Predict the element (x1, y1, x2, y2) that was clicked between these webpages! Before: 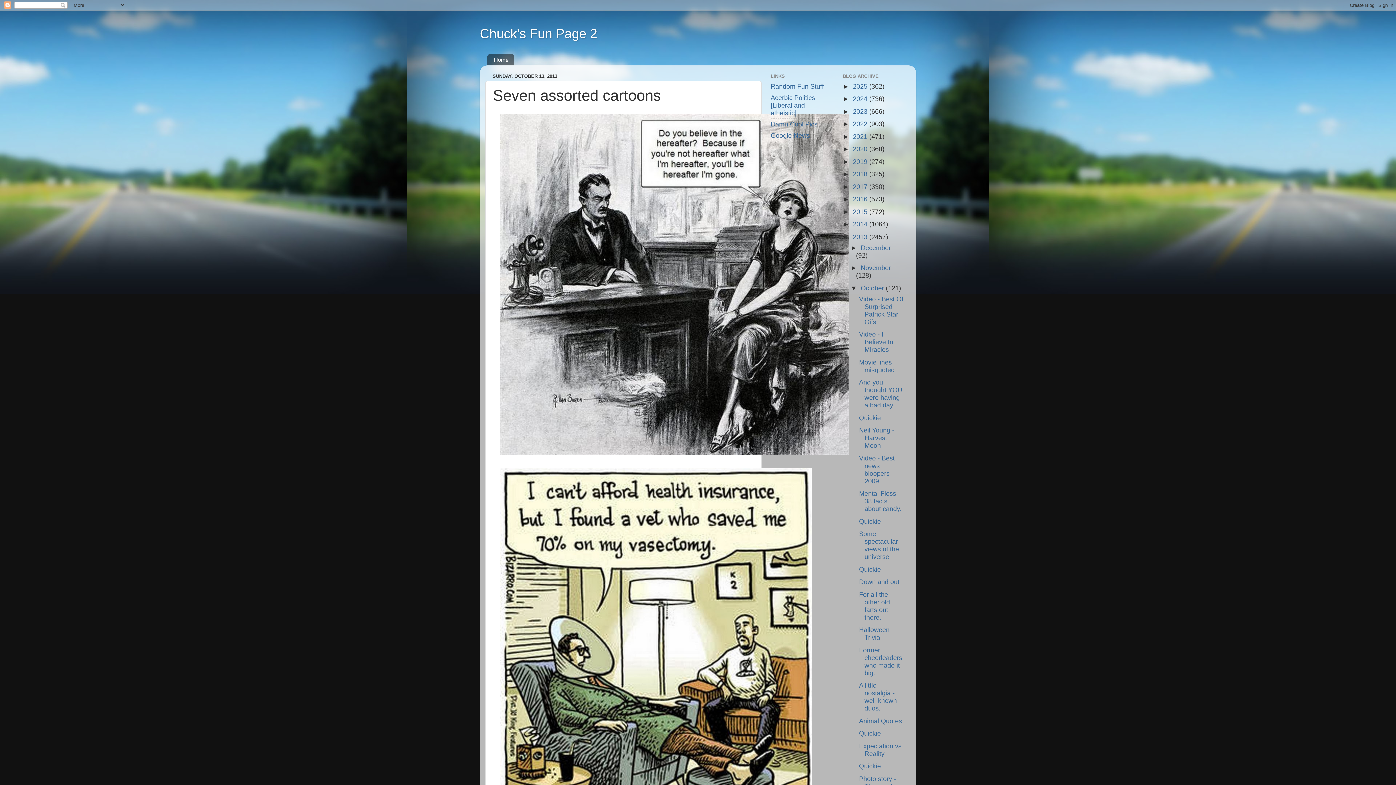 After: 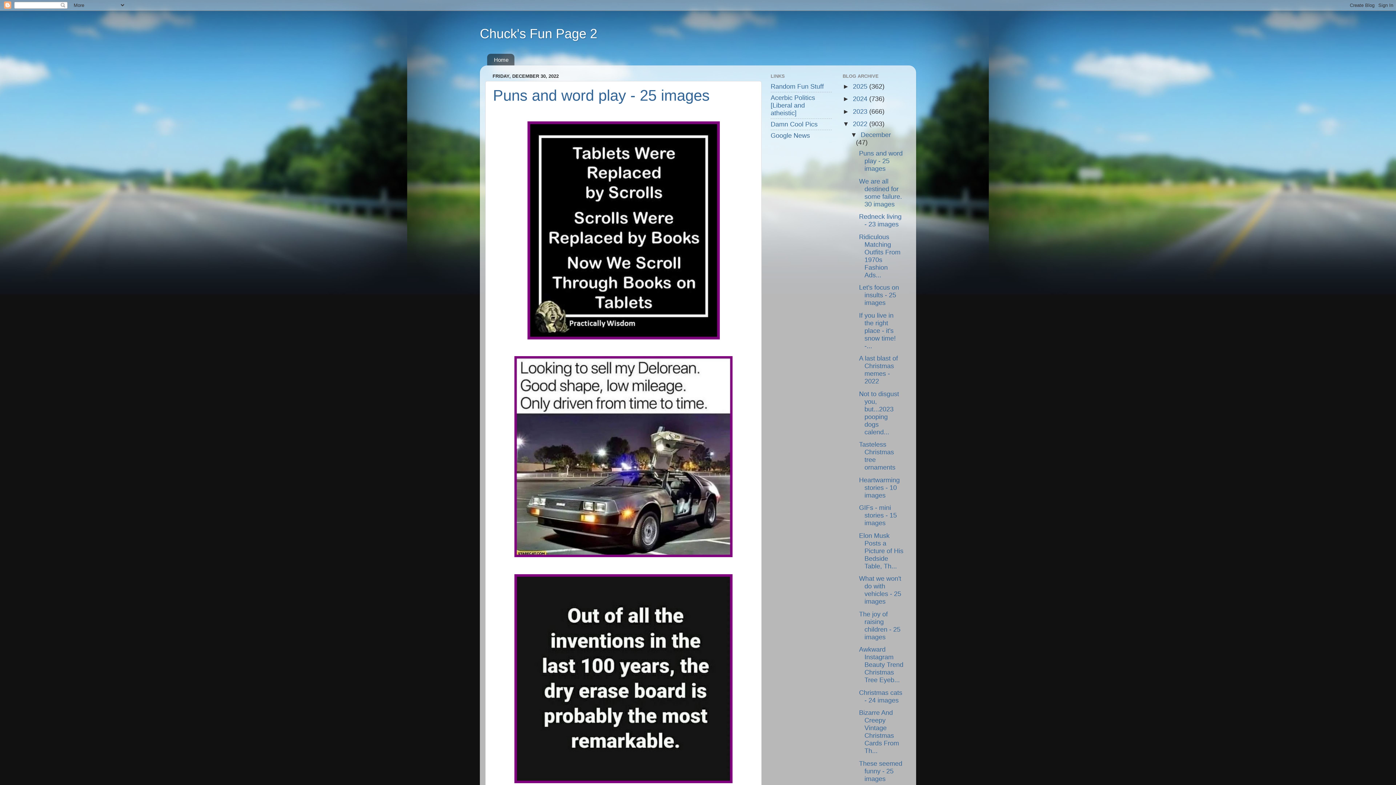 Action: label: 2022  bbox: (853, 120, 869, 127)